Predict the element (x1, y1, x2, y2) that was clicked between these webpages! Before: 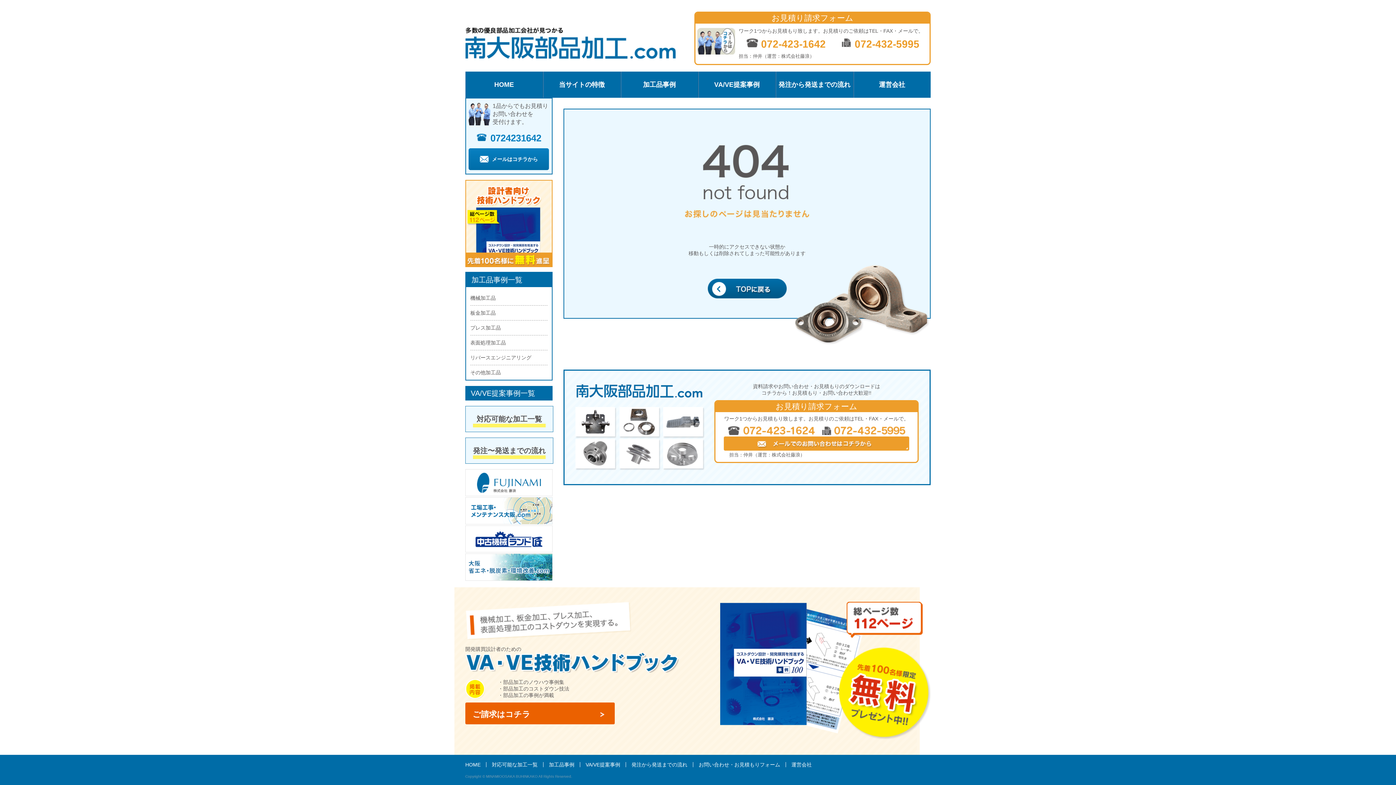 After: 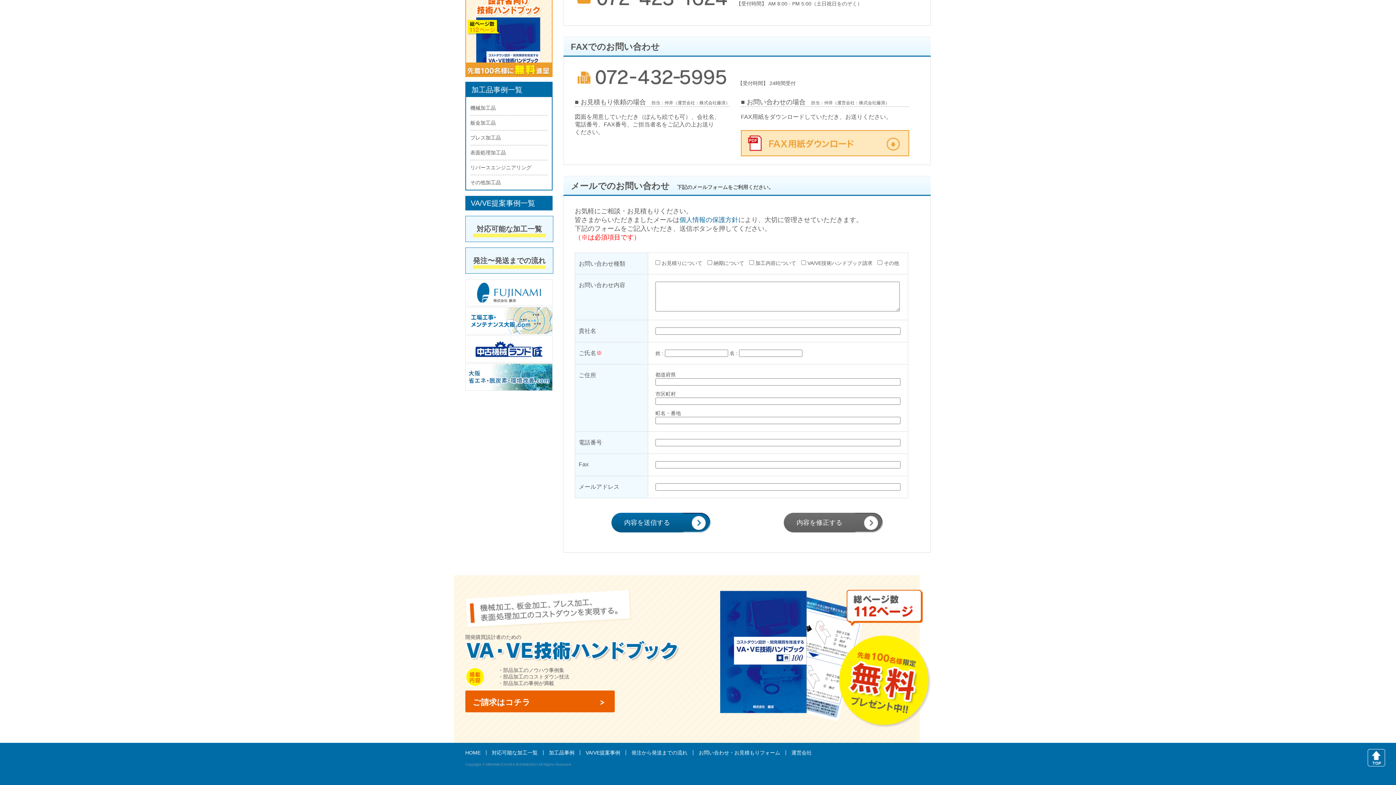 Action: label: メールはコチラから bbox: (468, 148, 549, 170)